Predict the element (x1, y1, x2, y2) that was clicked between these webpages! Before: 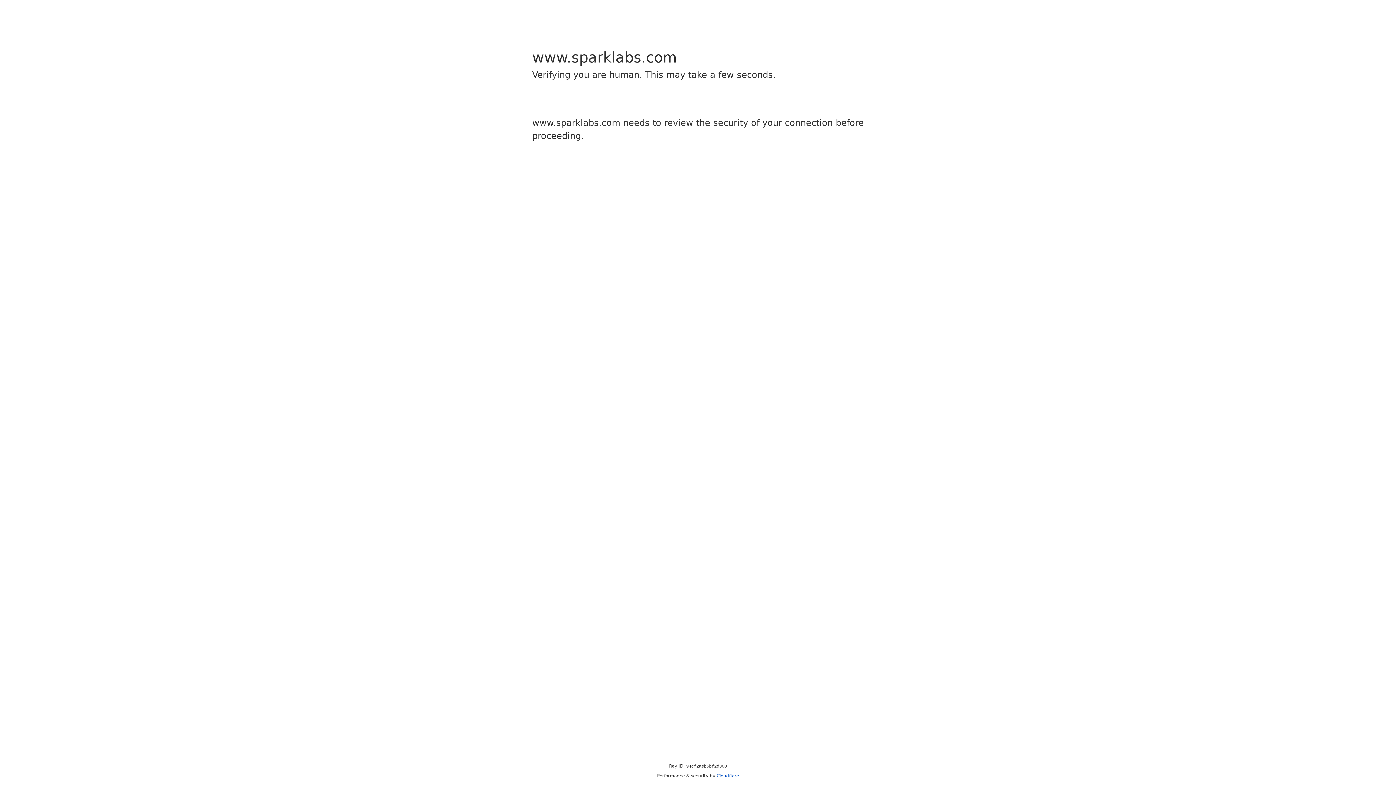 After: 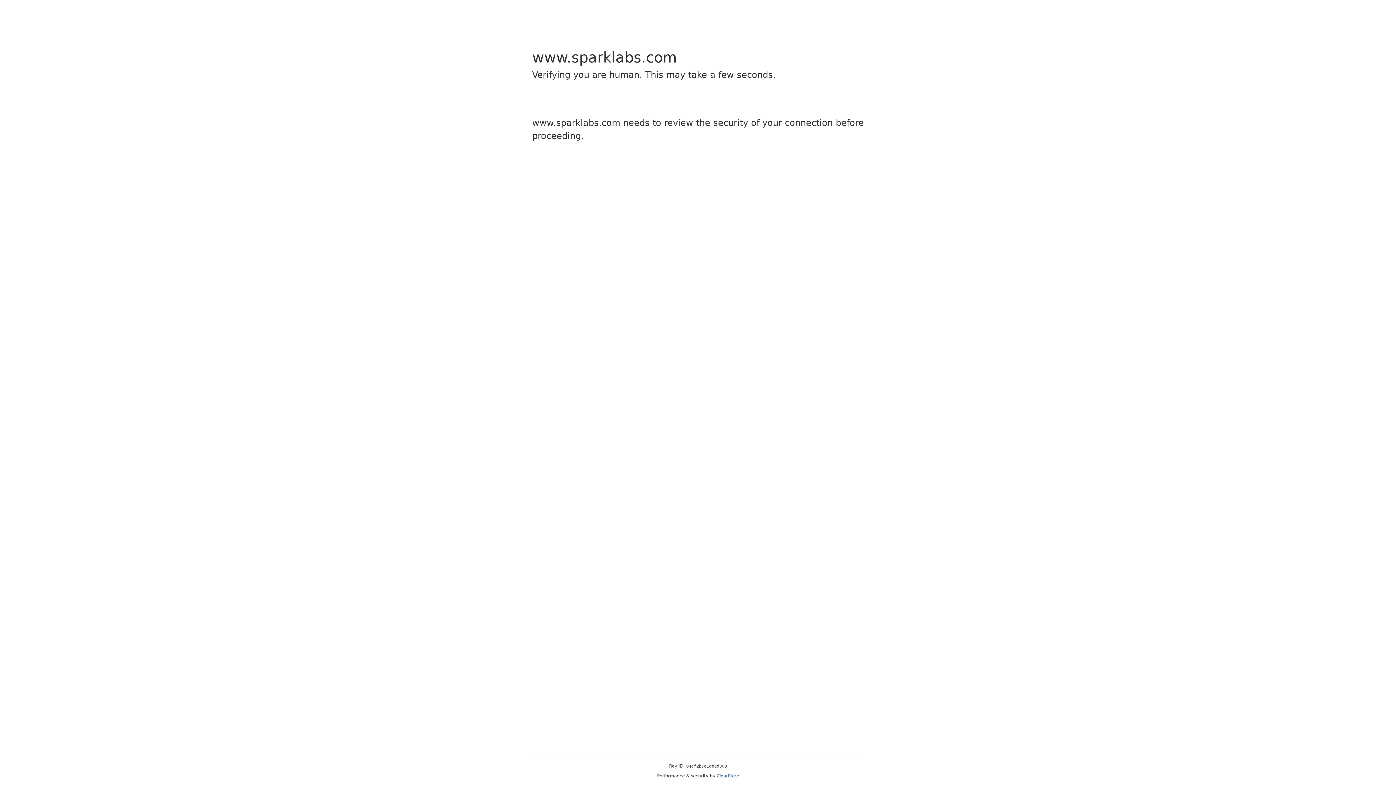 Action: label: Cloudflare bbox: (716, 773, 739, 778)